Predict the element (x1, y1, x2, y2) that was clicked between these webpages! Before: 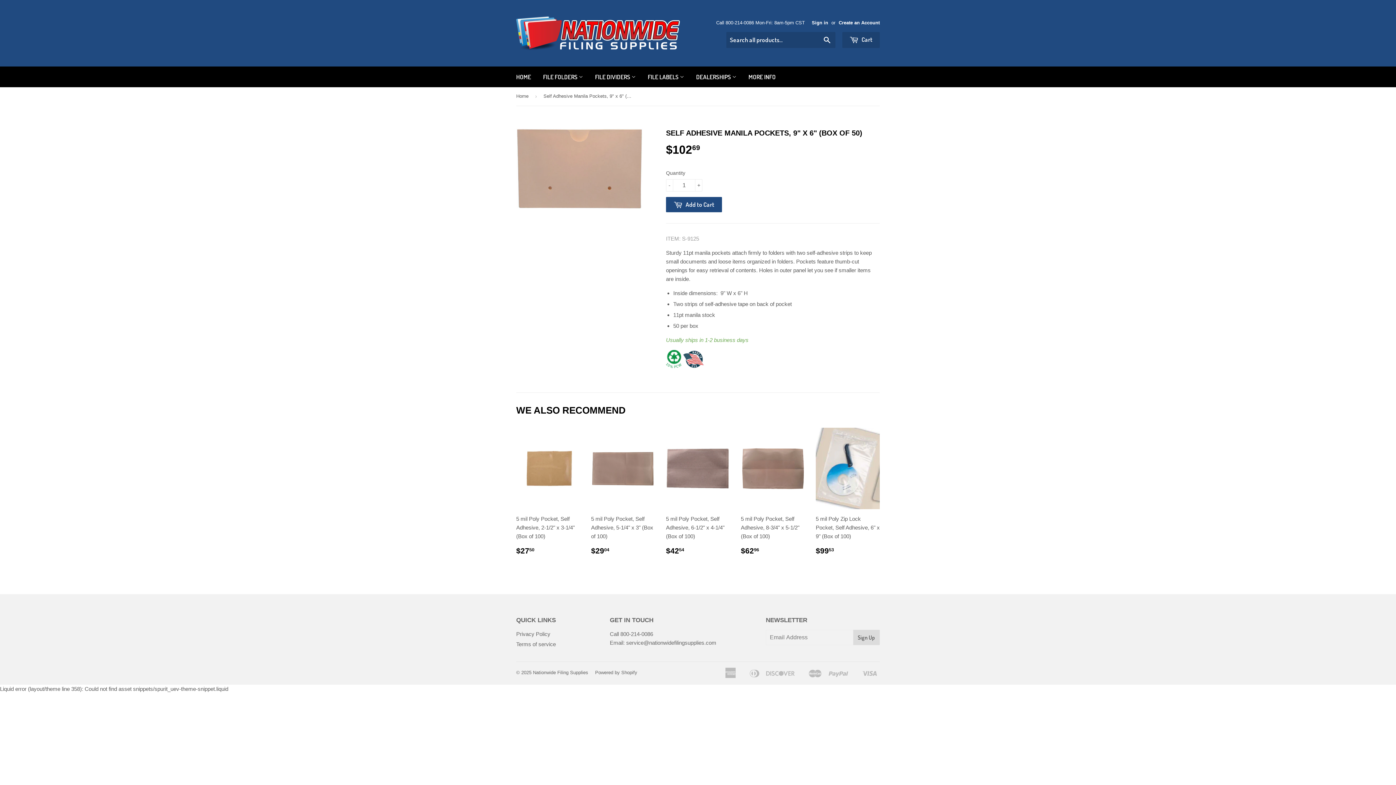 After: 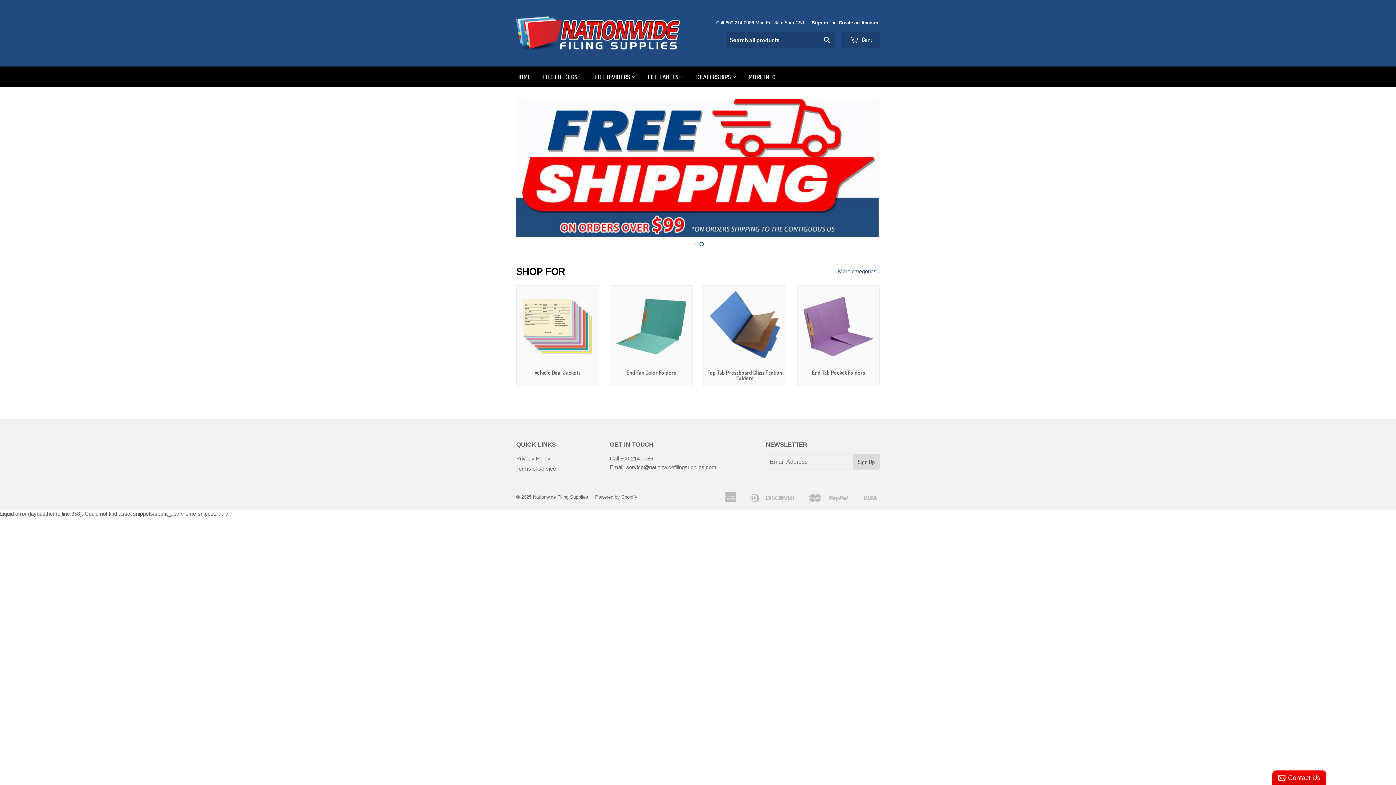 Action: bbox: (516, 87, 531, 105) label: Home